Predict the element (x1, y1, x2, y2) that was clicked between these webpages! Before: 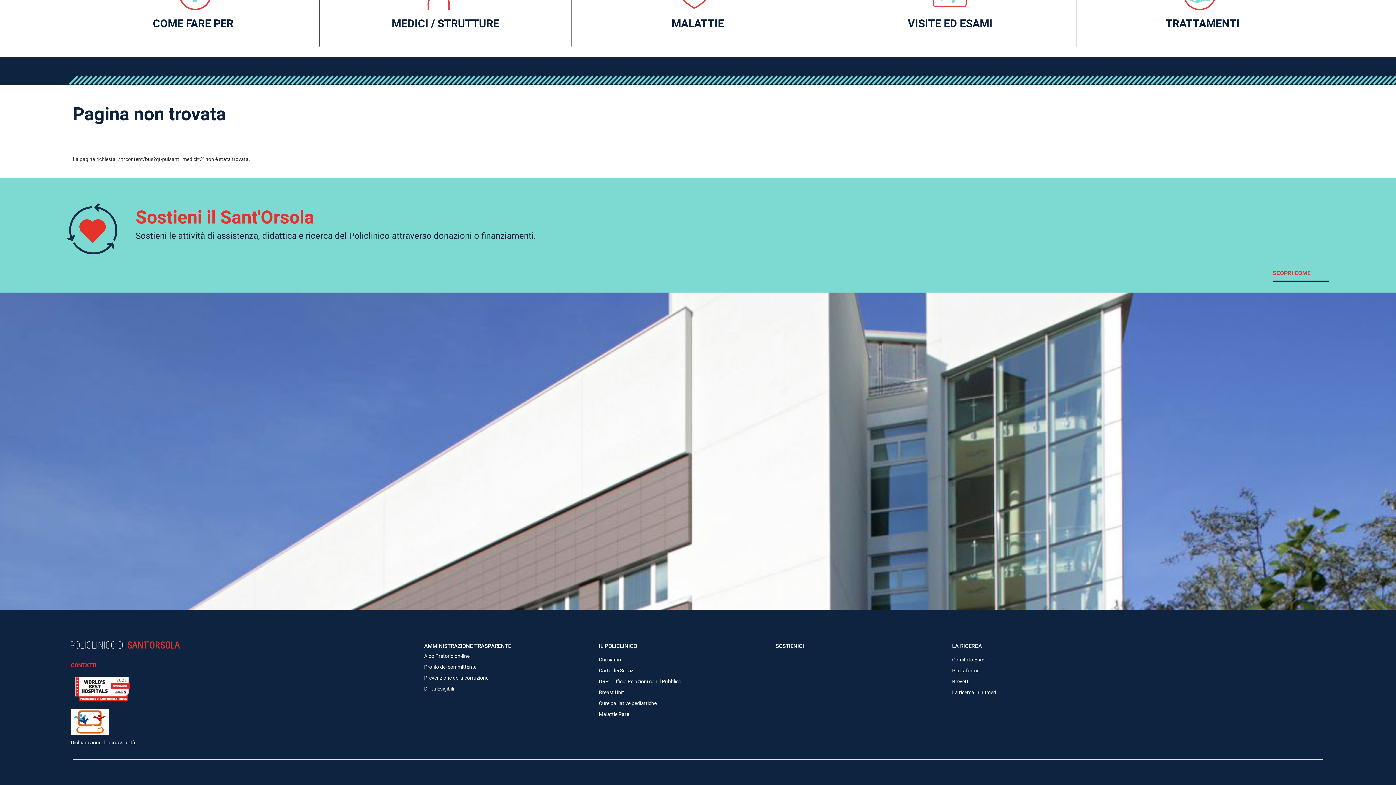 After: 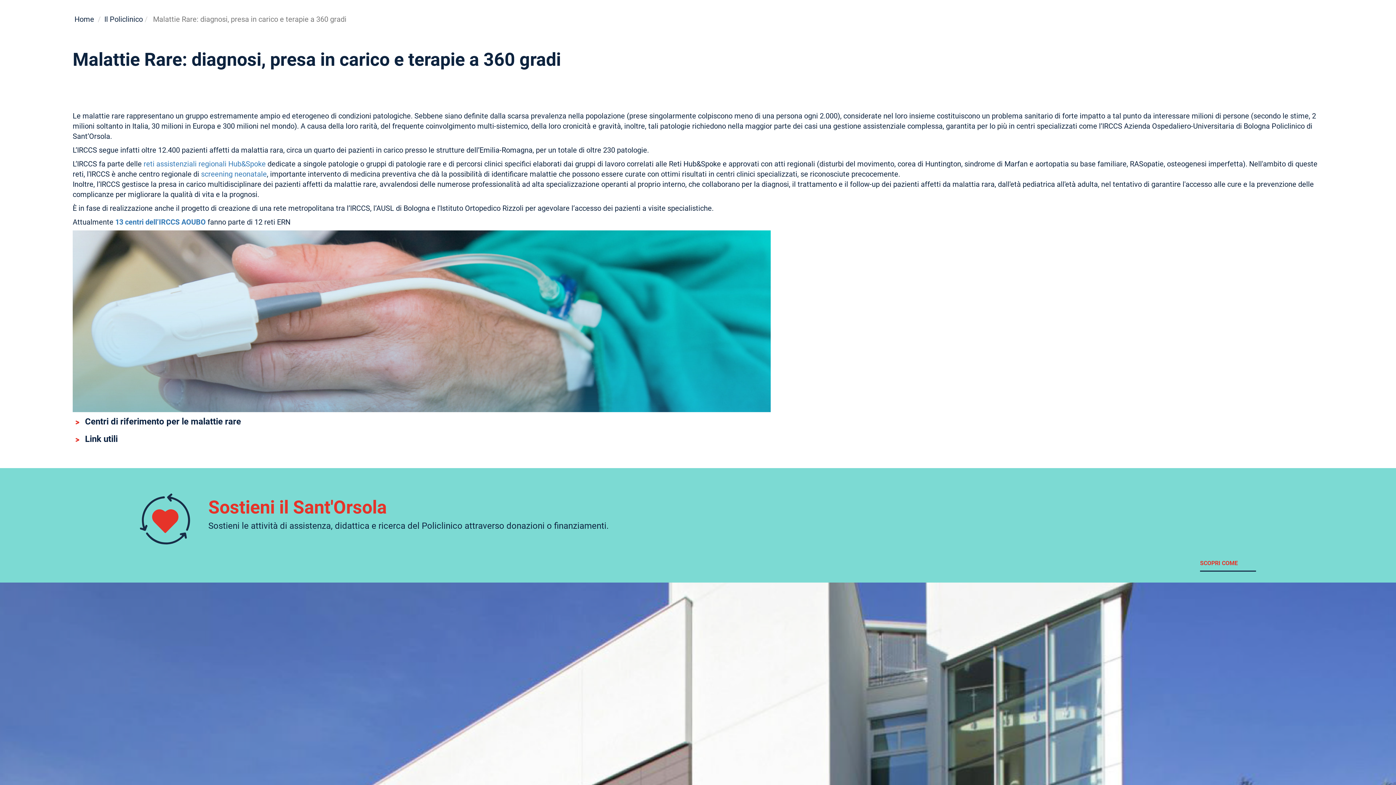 Action: label: Malattie Rare bbox: (599, 707, 772, 718)